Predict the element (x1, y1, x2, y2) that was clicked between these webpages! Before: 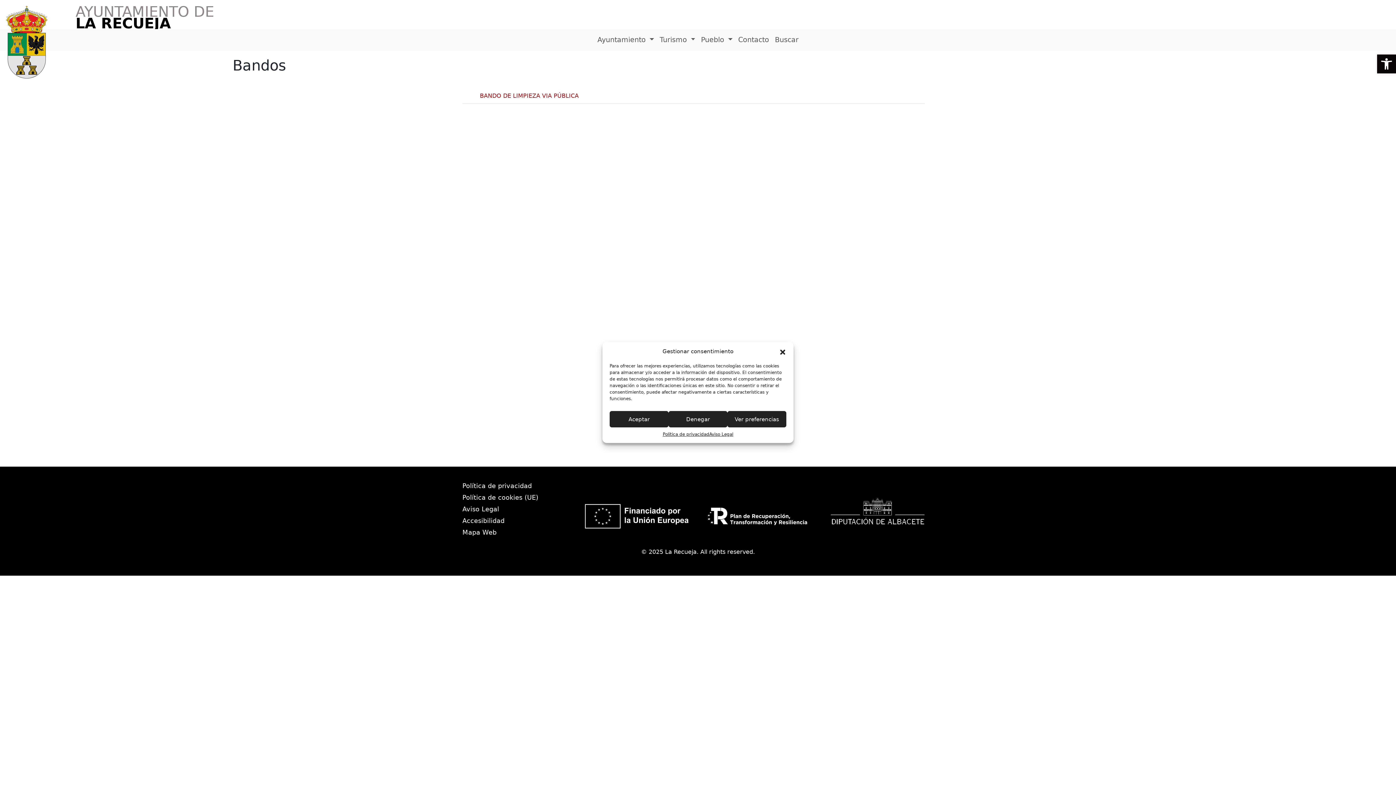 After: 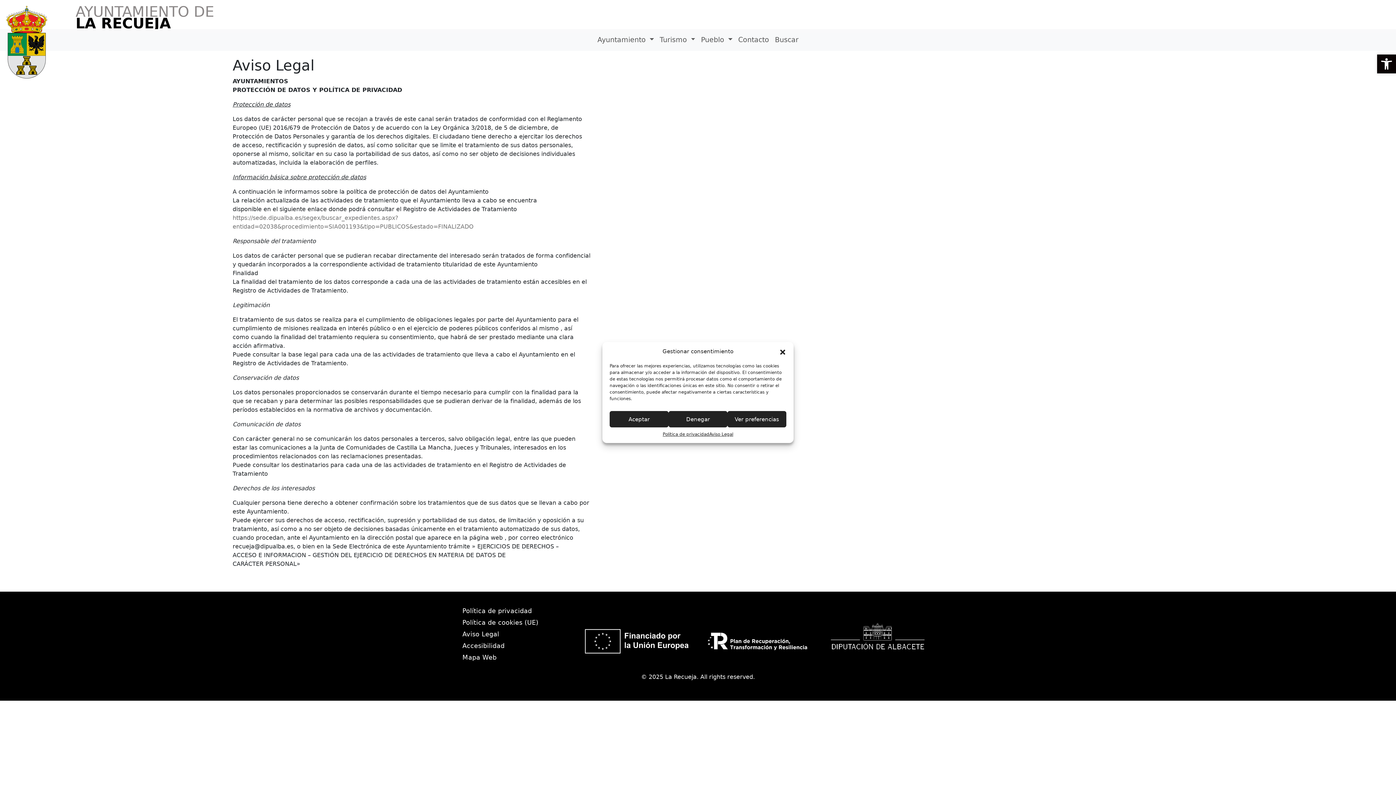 Action: bbox: (462, 503, 573, 515) label: Aviso Legal